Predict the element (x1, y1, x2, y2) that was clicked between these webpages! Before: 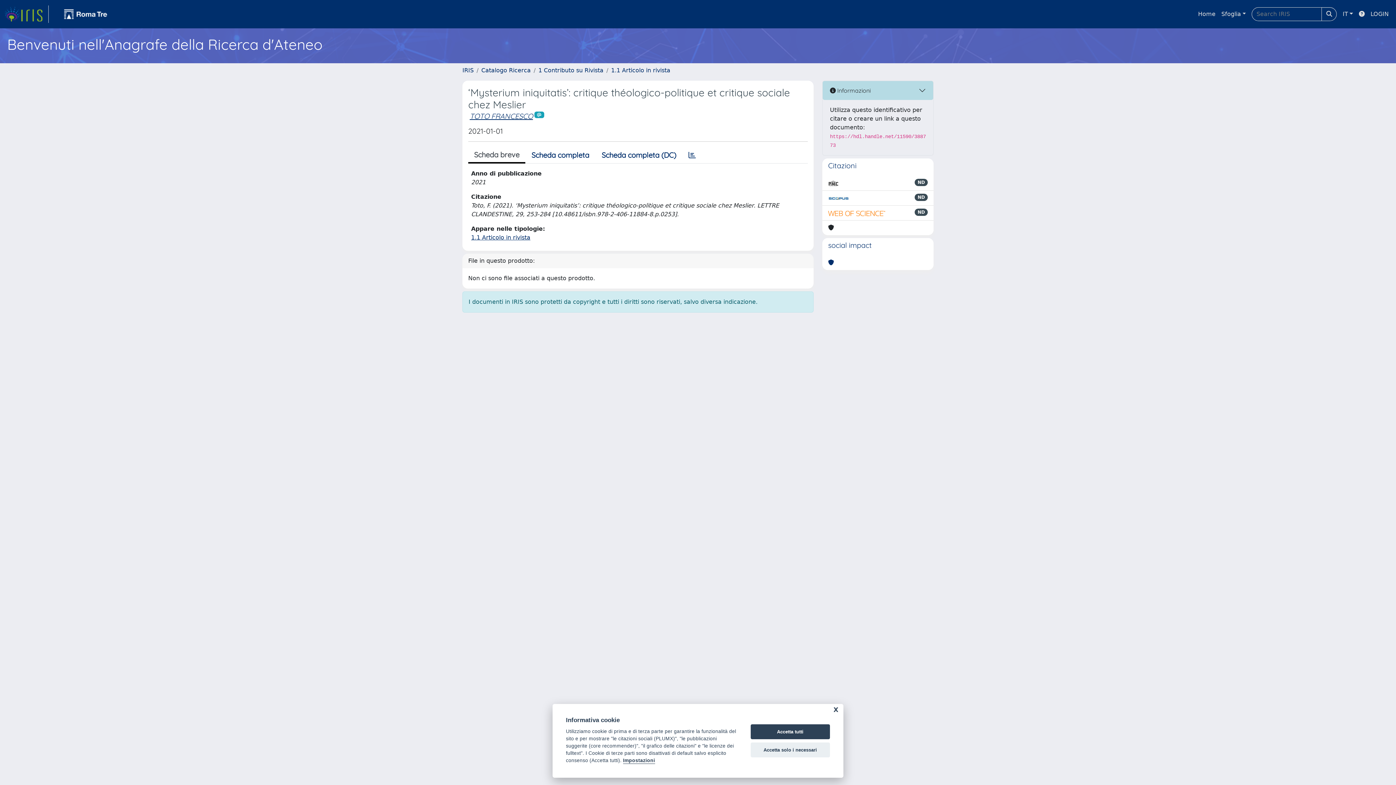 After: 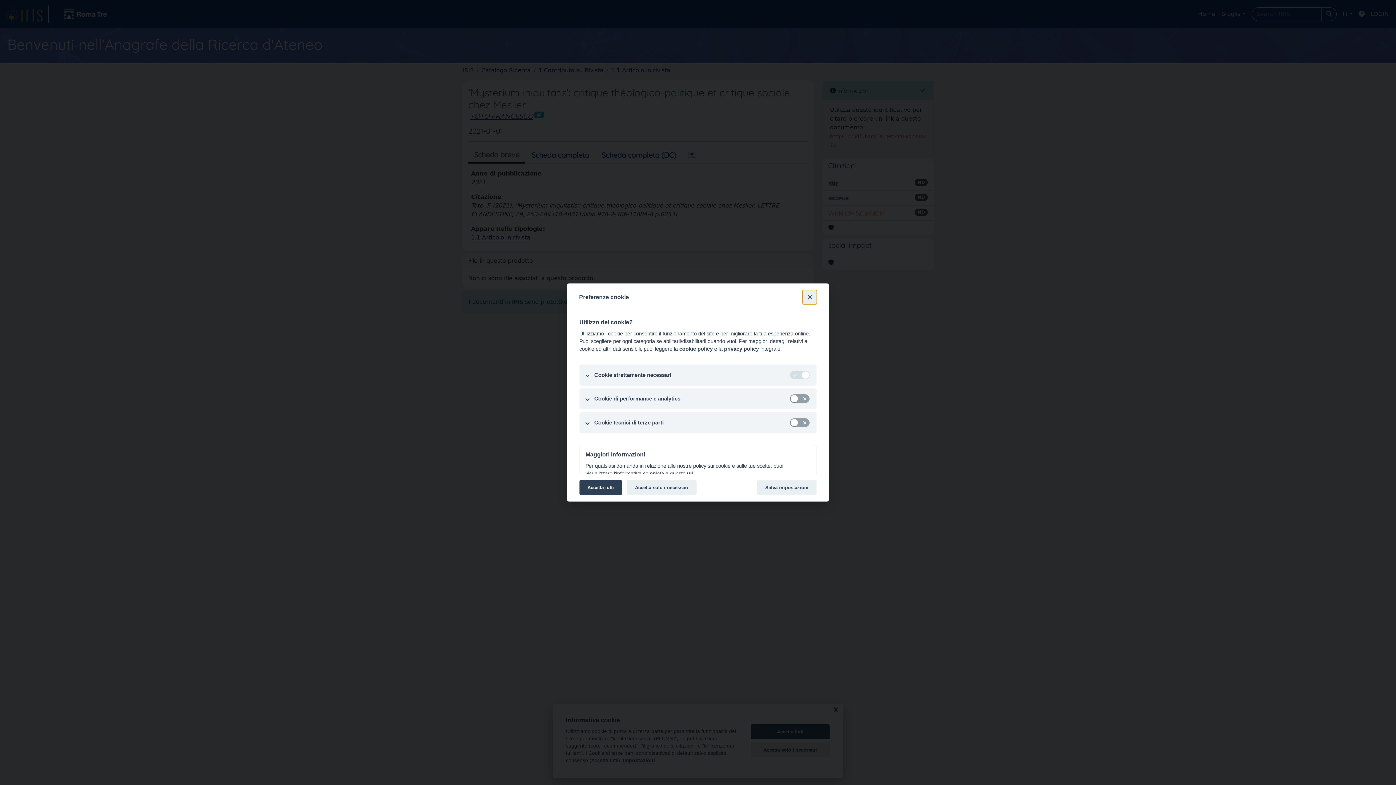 Action: bbox: (623, 758, 655, 764) label: Impostazioni